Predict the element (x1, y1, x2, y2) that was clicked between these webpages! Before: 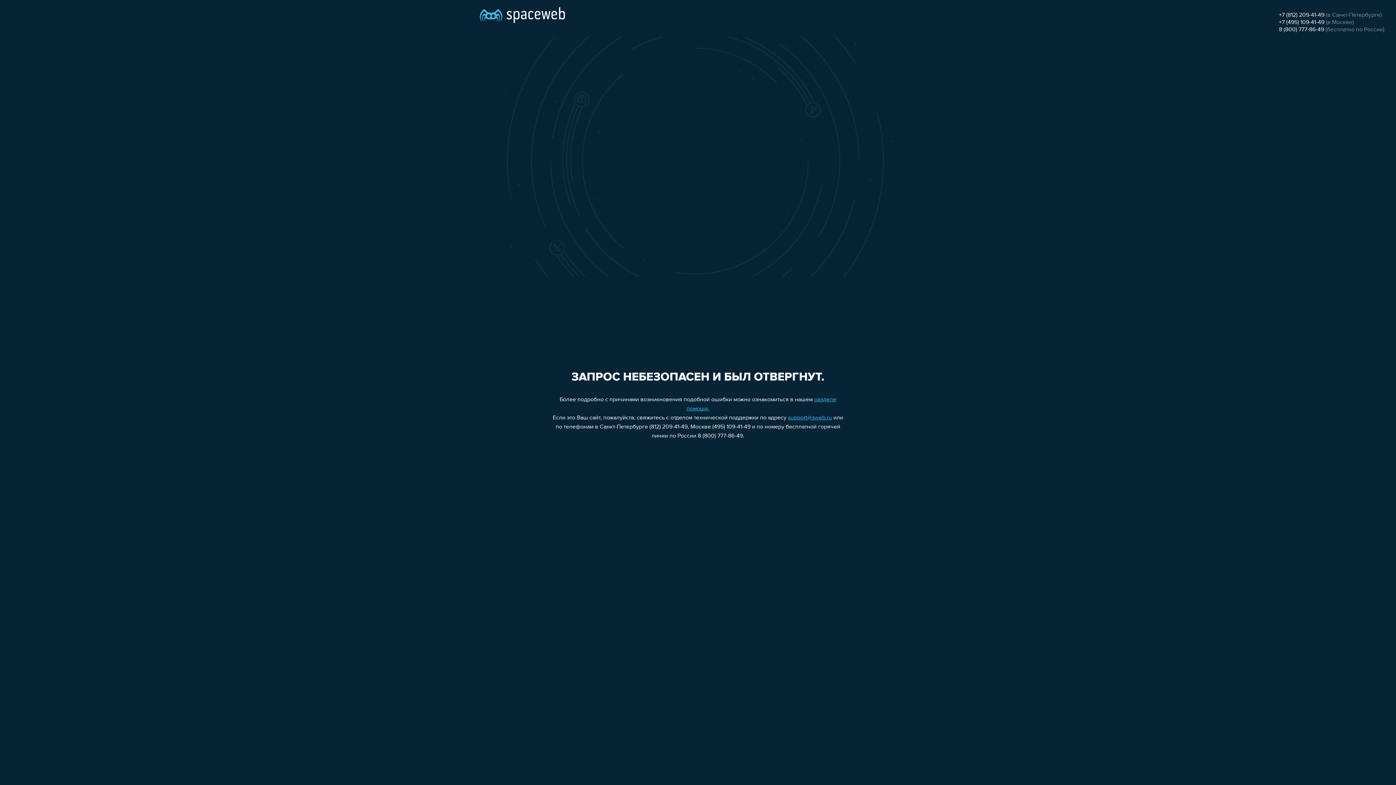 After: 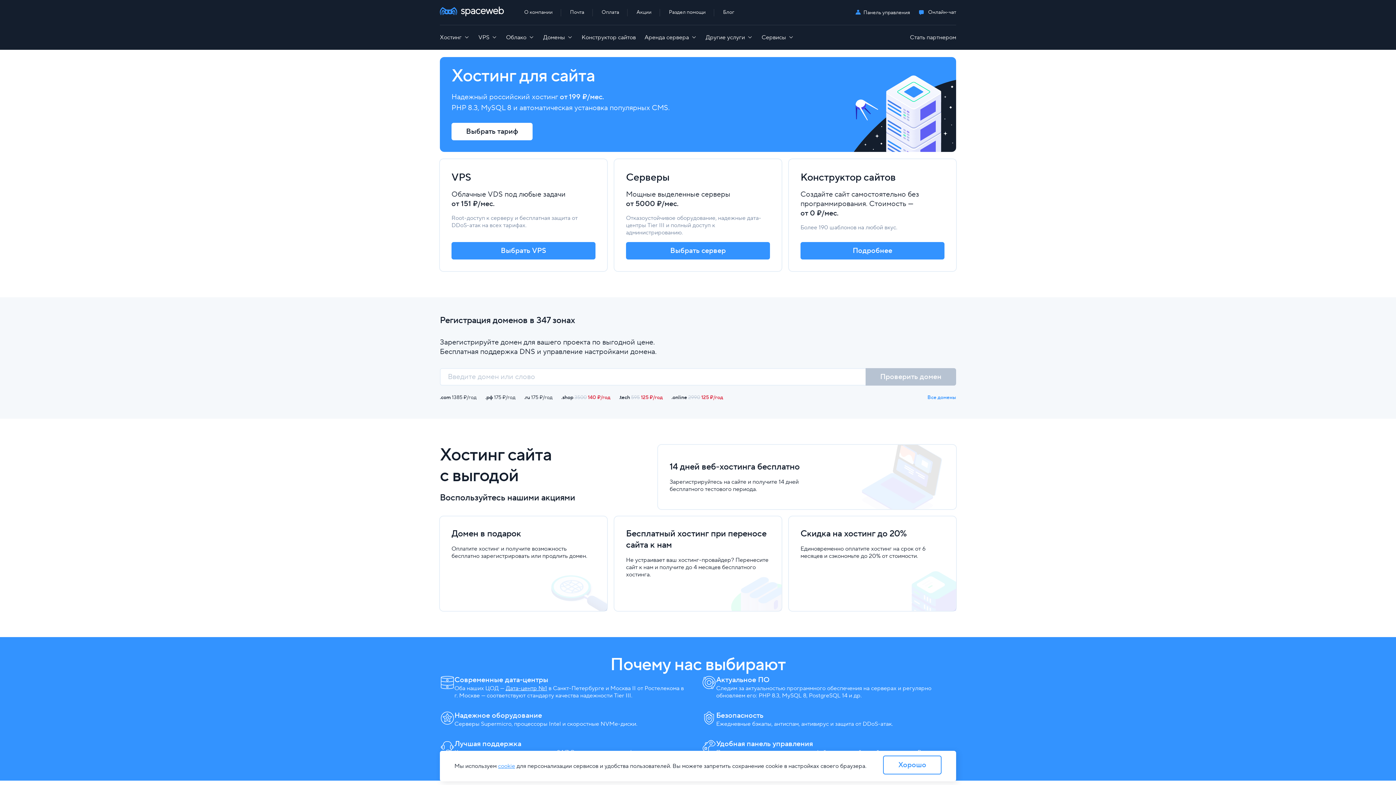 Action: bbox: (480, 0, 565, 25)